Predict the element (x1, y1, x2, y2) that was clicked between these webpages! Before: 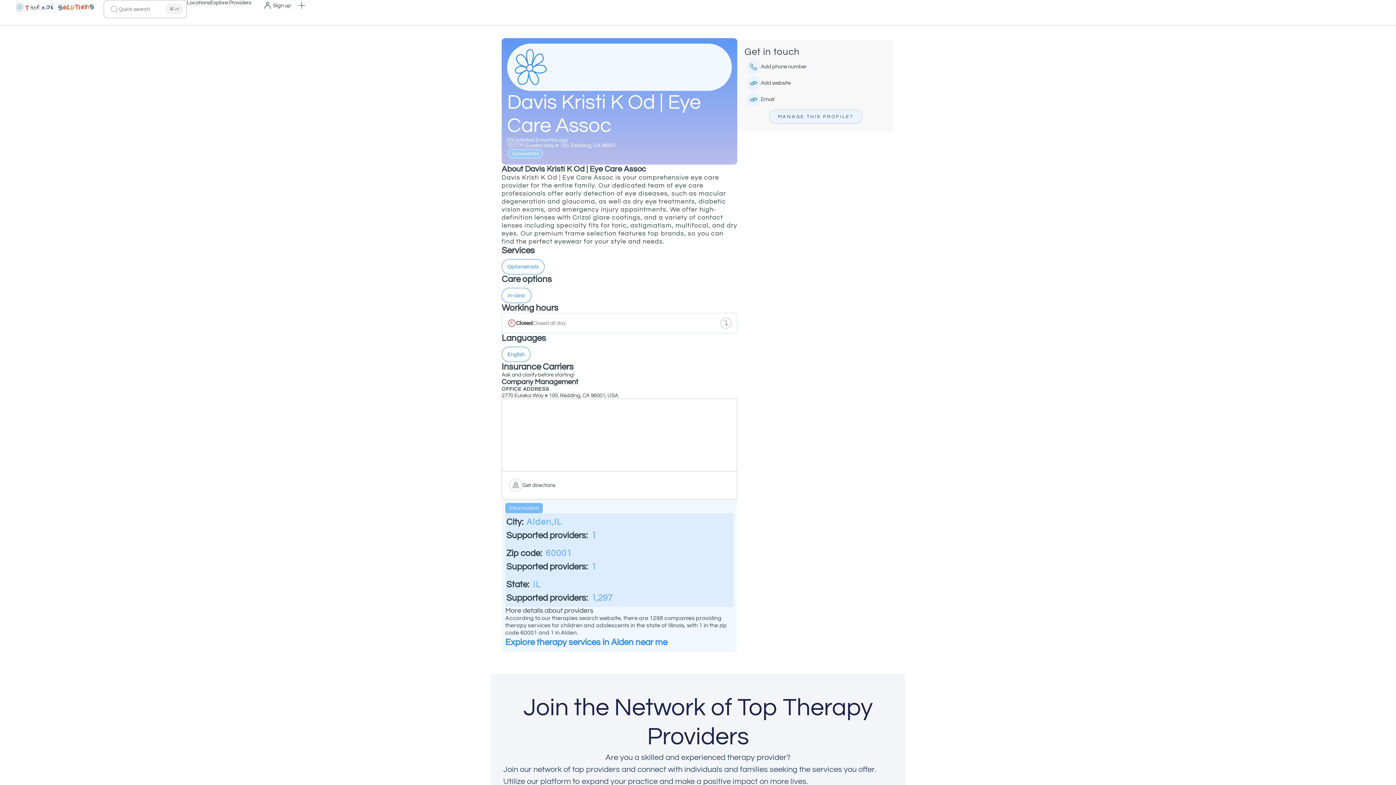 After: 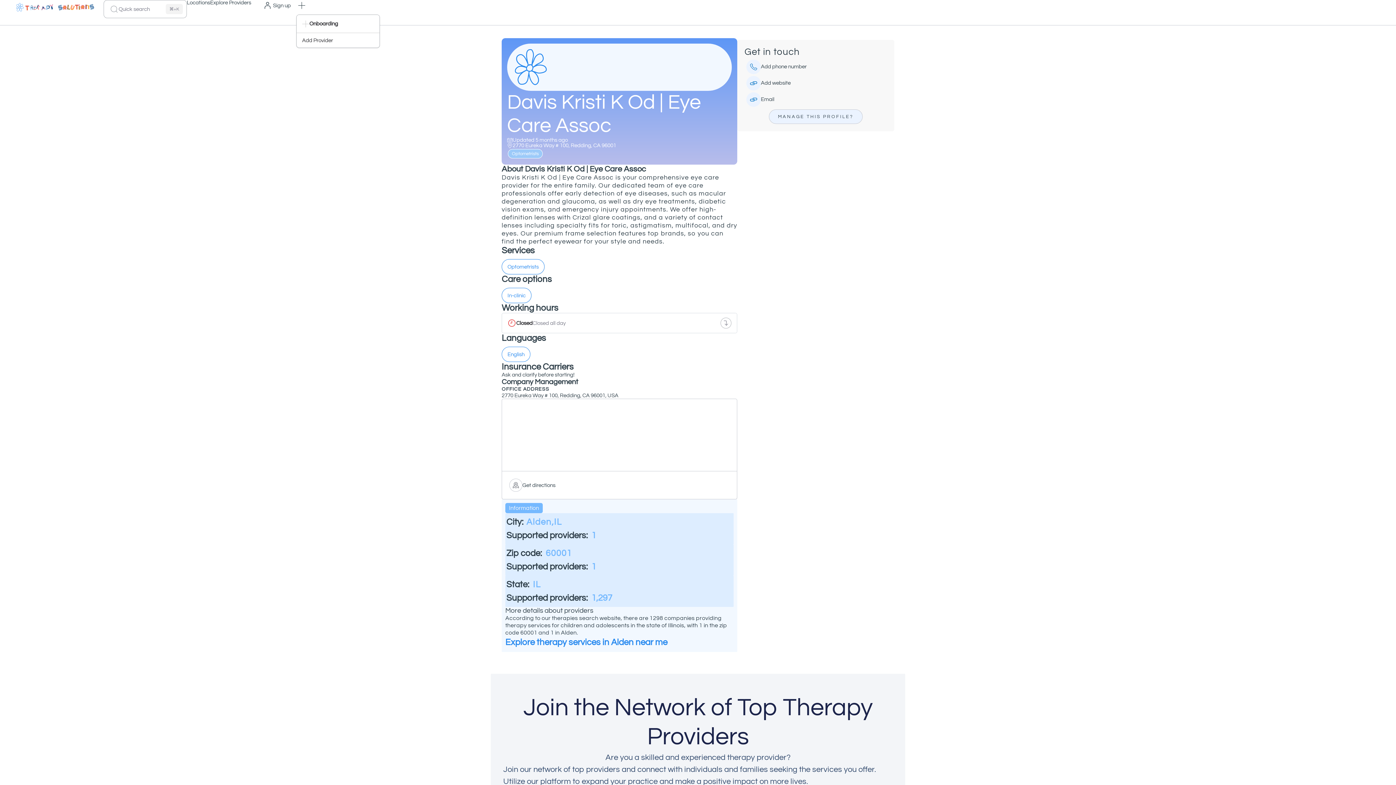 Action: bbox: (296, 0, 307, 10) label: Onboarding